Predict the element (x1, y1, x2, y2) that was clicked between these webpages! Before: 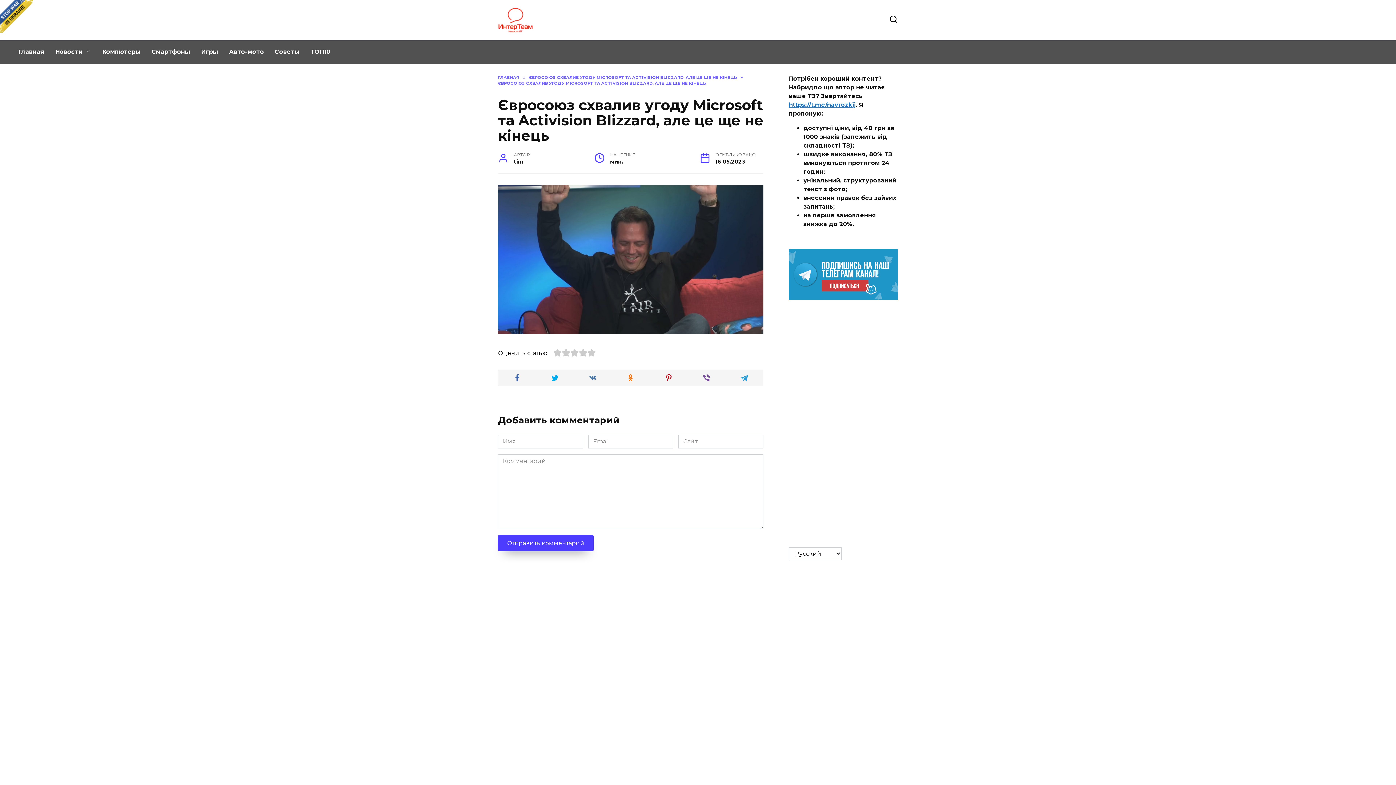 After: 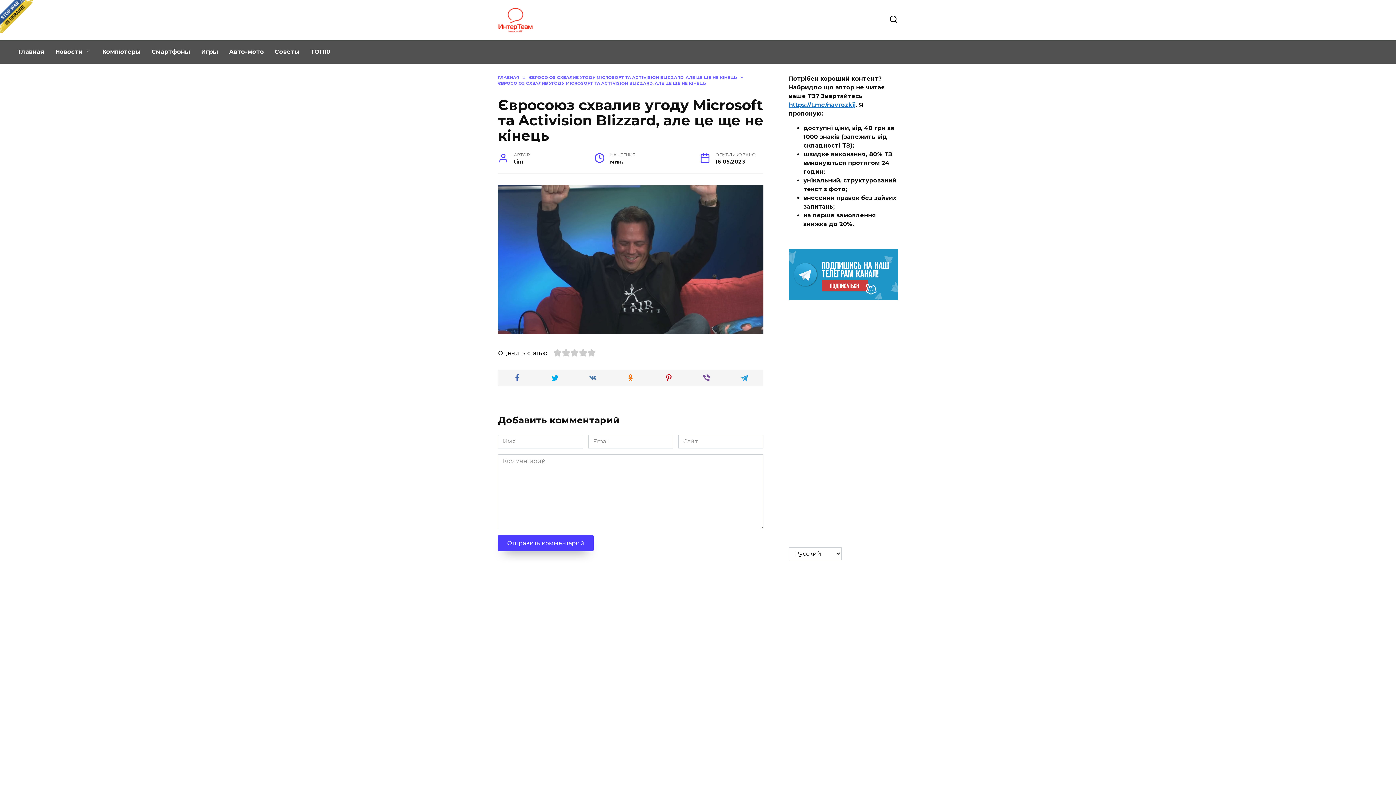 Action: bbox: (0, 0, 32, 32)